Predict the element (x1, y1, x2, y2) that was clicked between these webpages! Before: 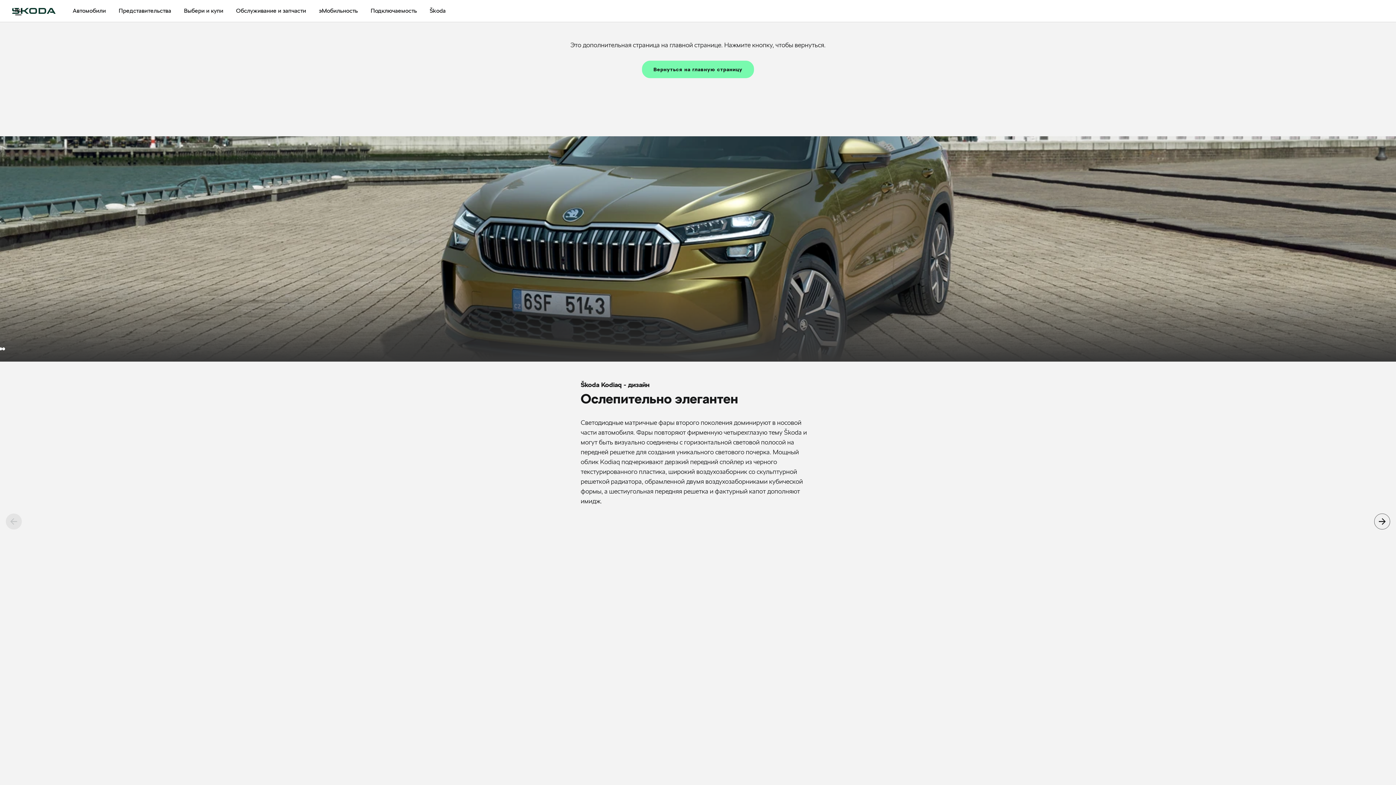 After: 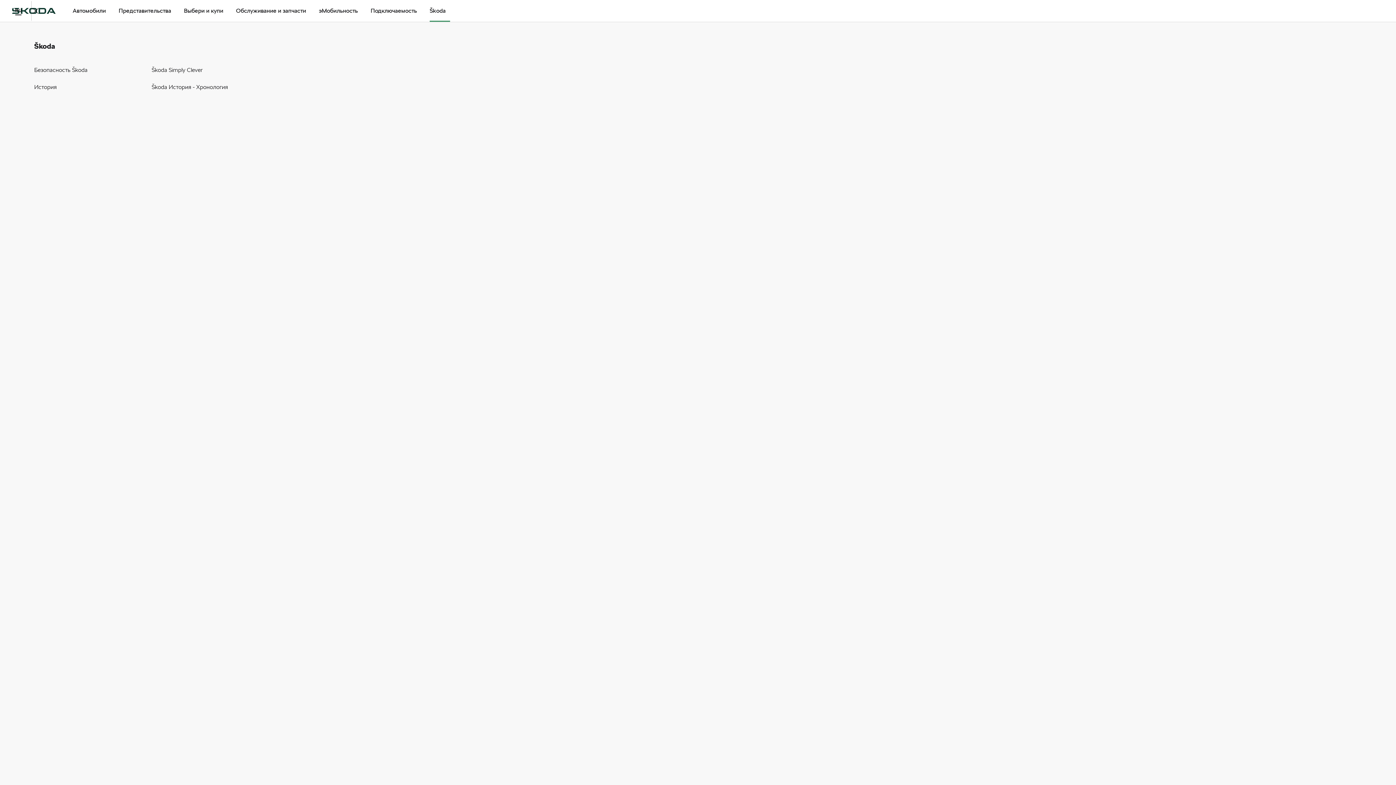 Action: label: Škoda bbox: (429, 0, 445, 21)